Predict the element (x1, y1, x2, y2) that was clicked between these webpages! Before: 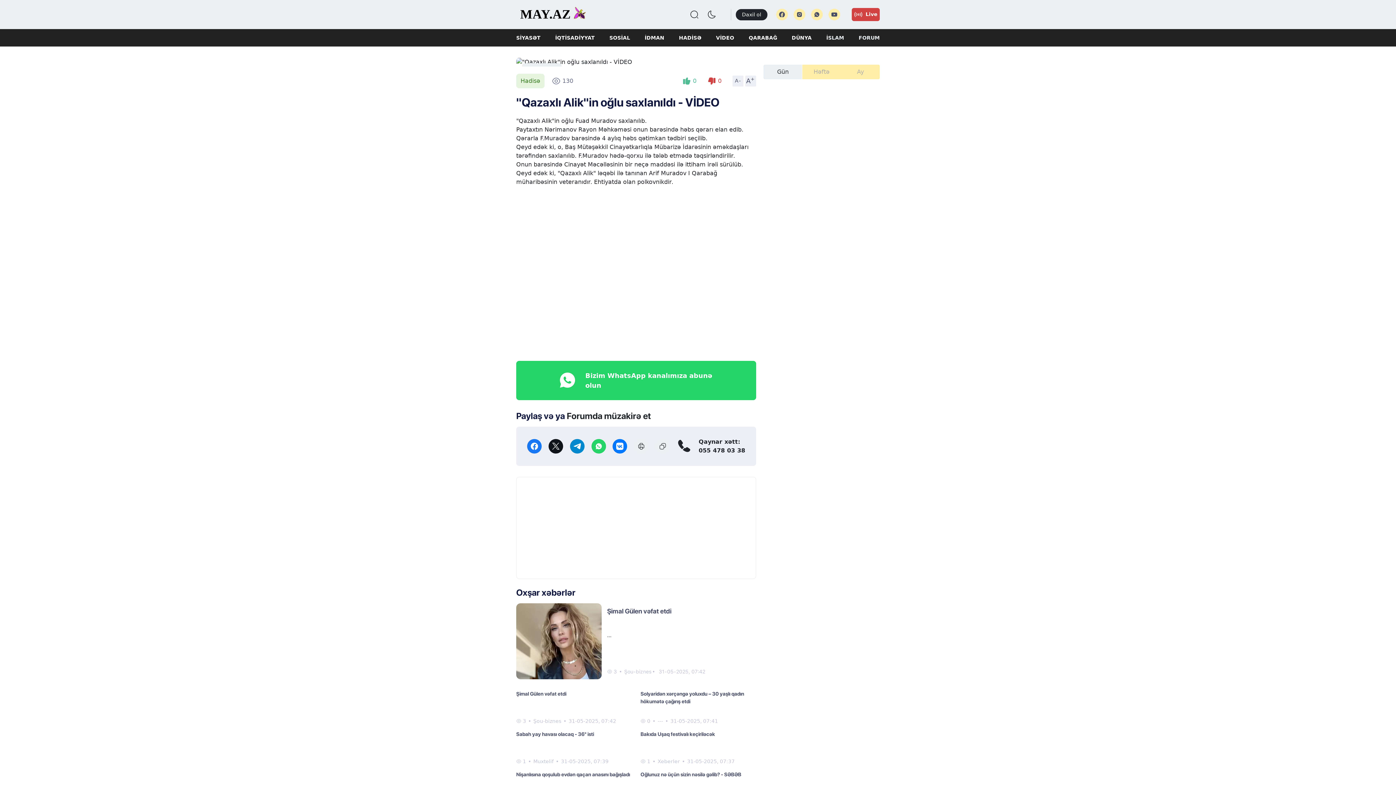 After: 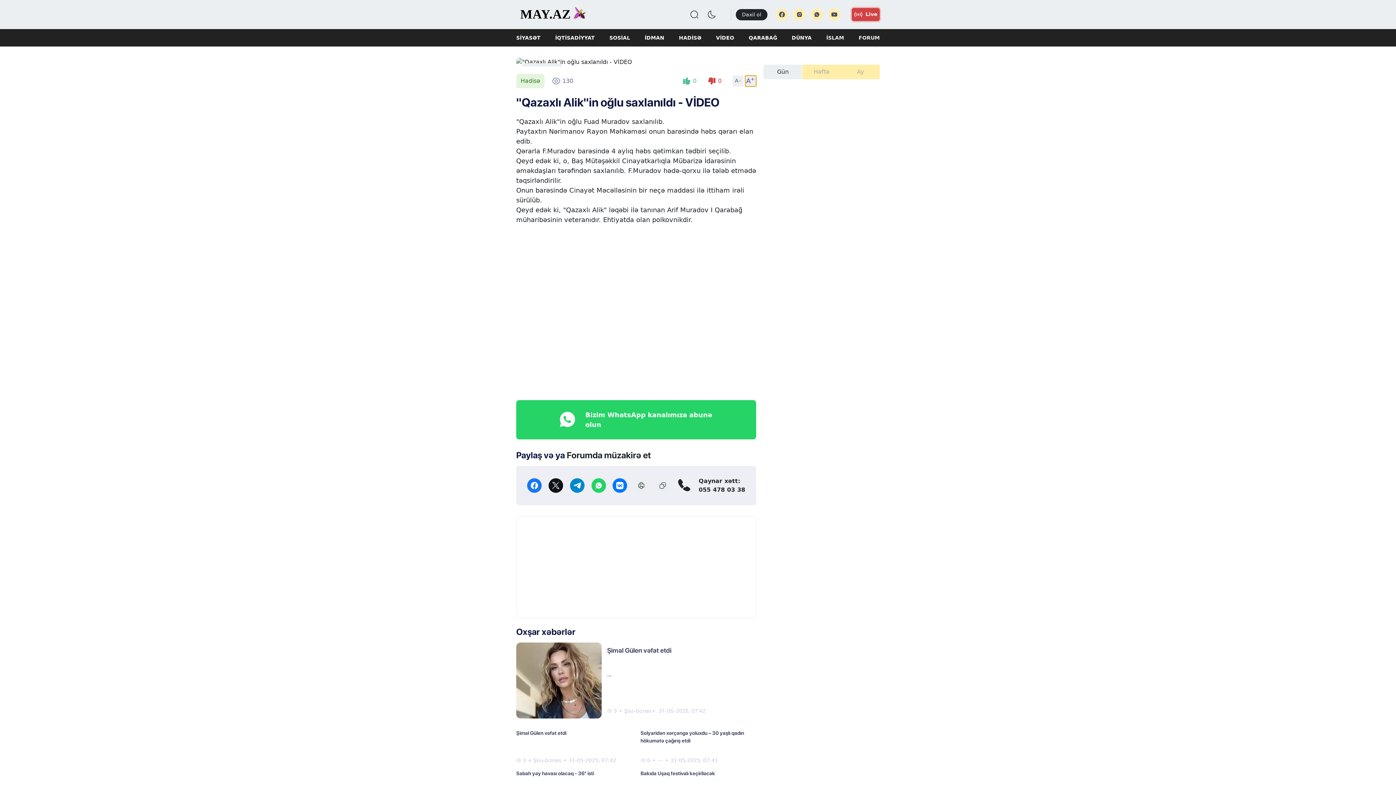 Action: bbox: (745, 75, 756, 86) label: A +